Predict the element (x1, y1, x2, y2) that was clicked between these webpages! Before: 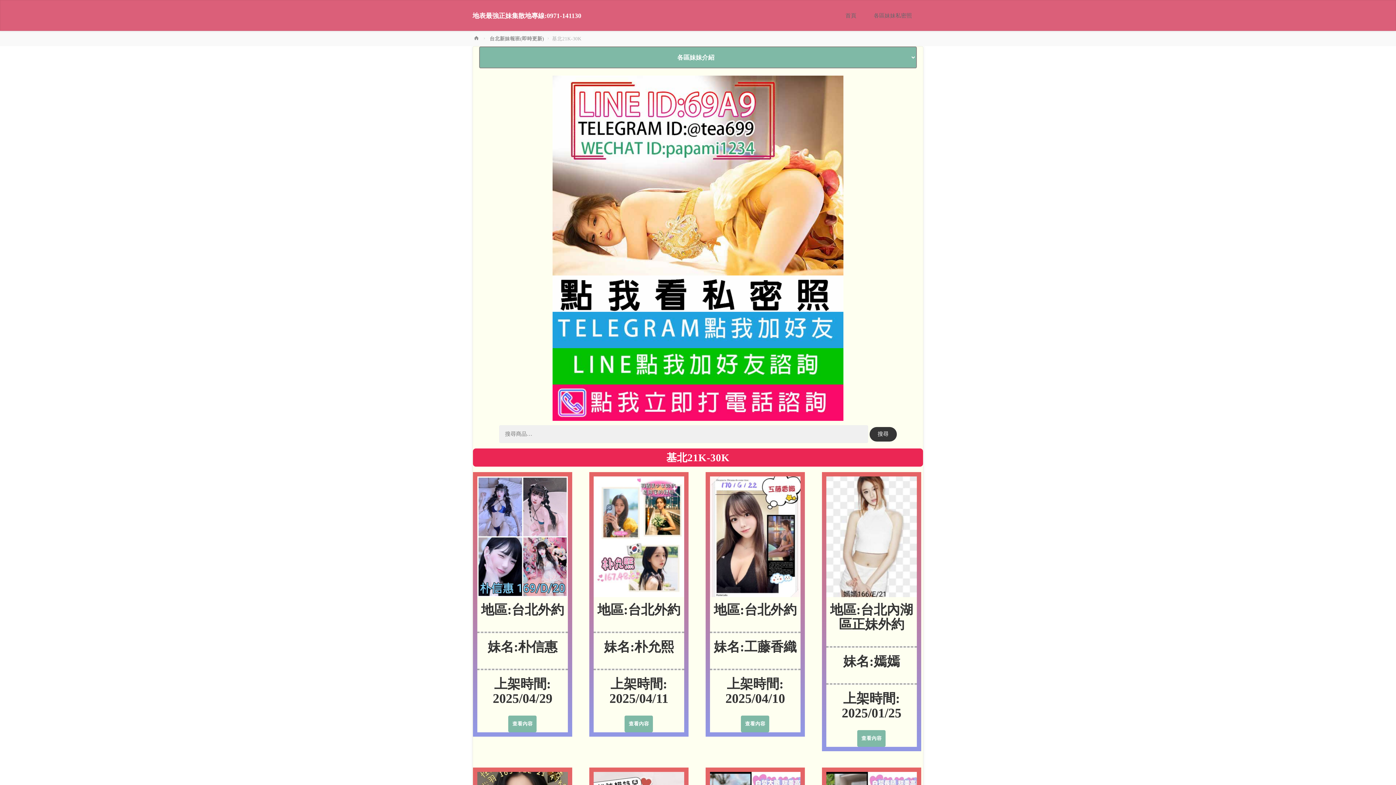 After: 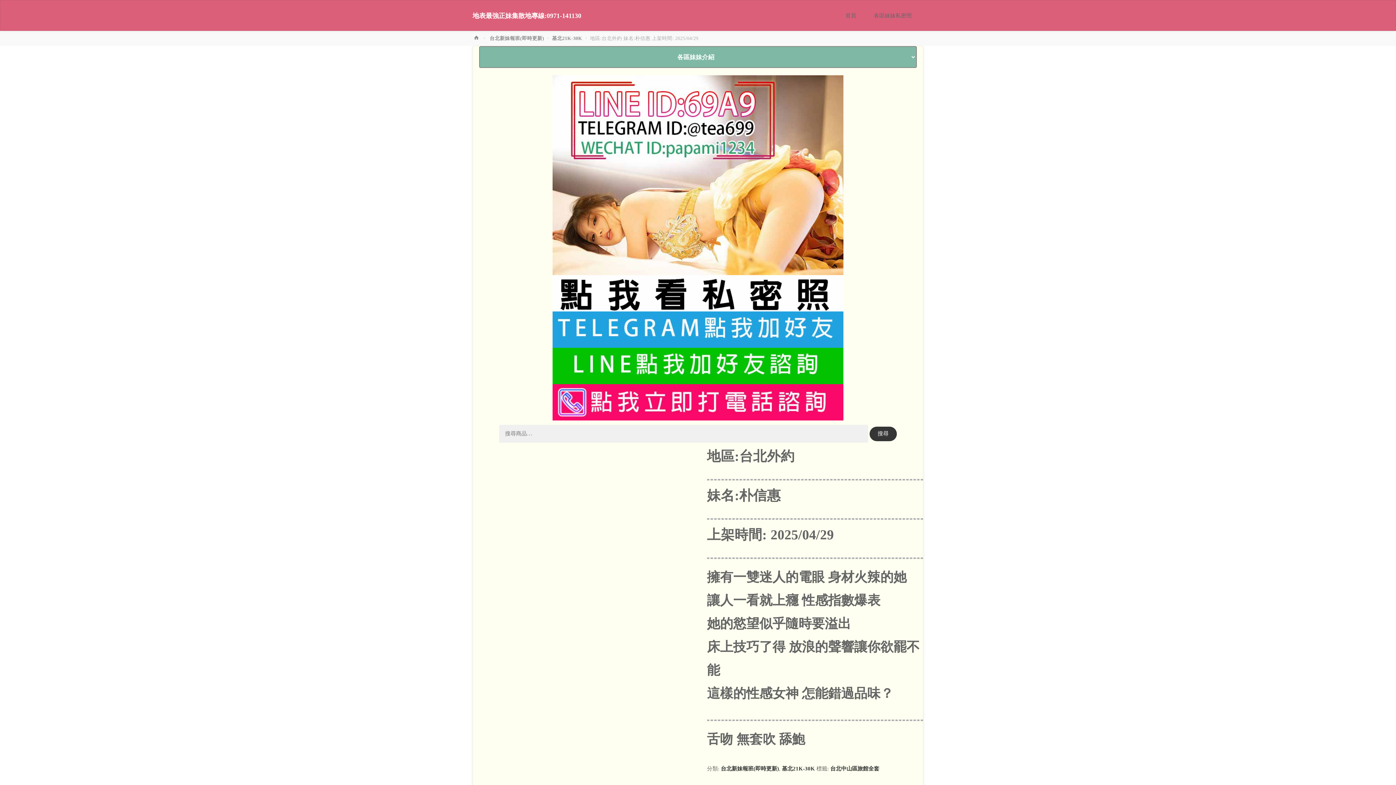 Action: label: 深入瞭解「地區:台北外約 妹名:朴信惠   上架時間: 2025/04/29」 bbox: (508, 716, 536, 732)